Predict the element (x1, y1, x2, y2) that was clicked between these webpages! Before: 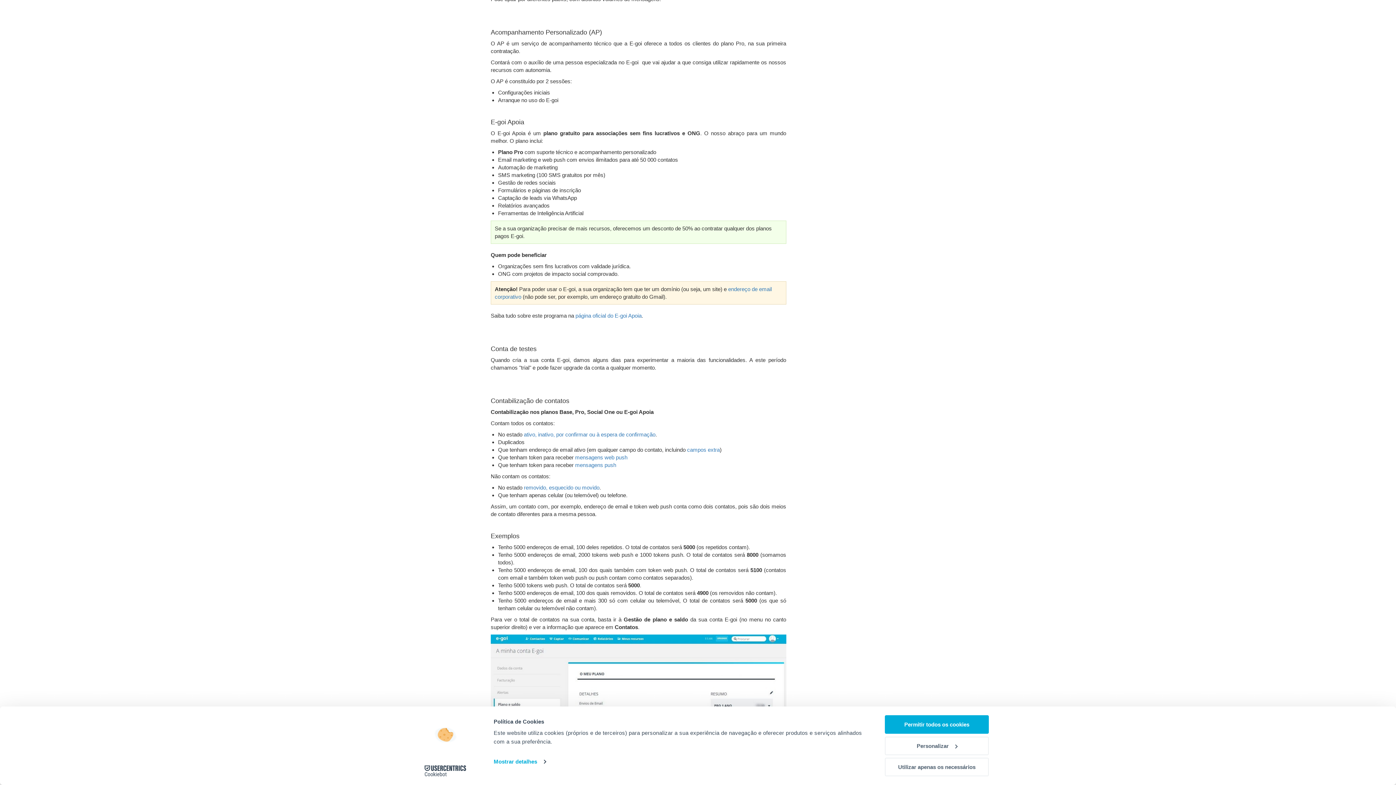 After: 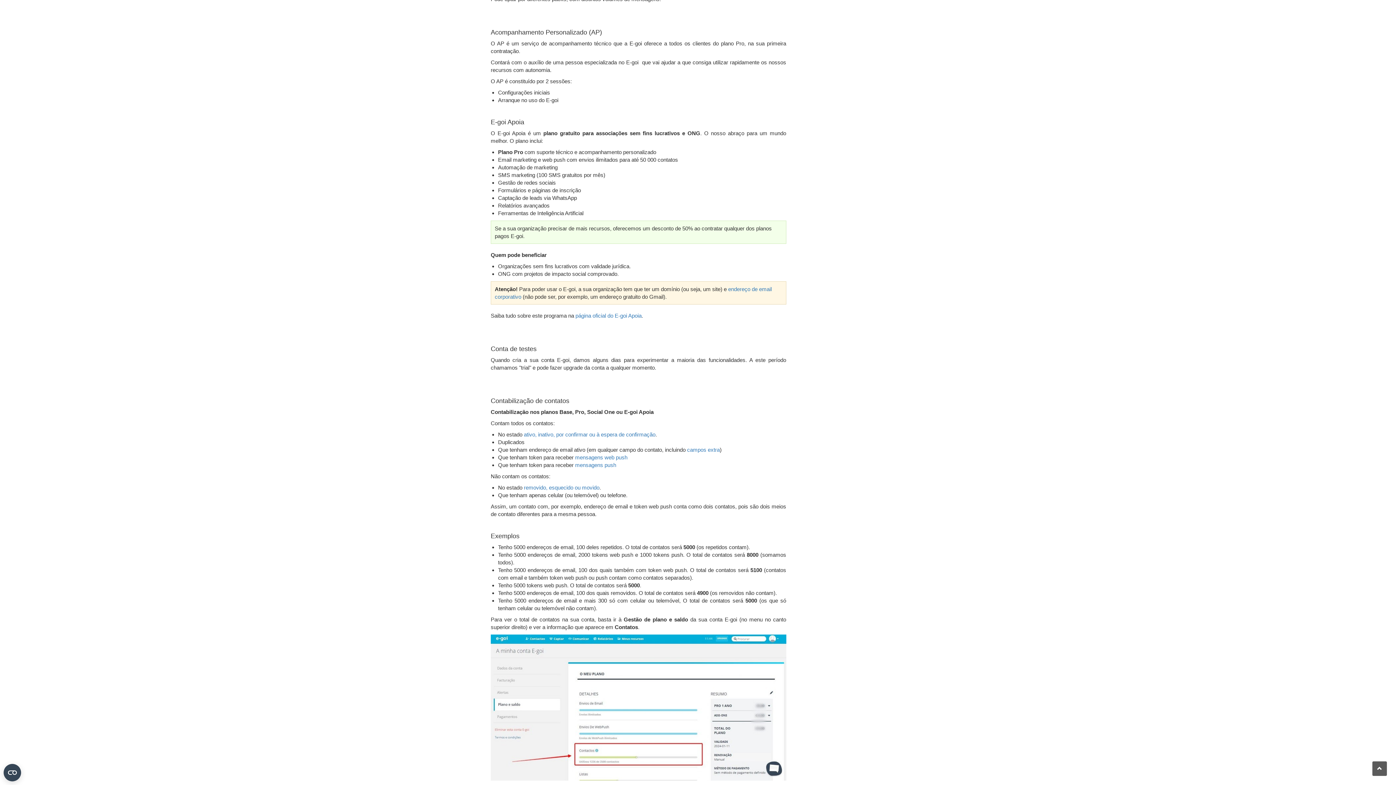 Action: label: Utilizar apenas os necessários bbox: (885, 769, 989, 787)